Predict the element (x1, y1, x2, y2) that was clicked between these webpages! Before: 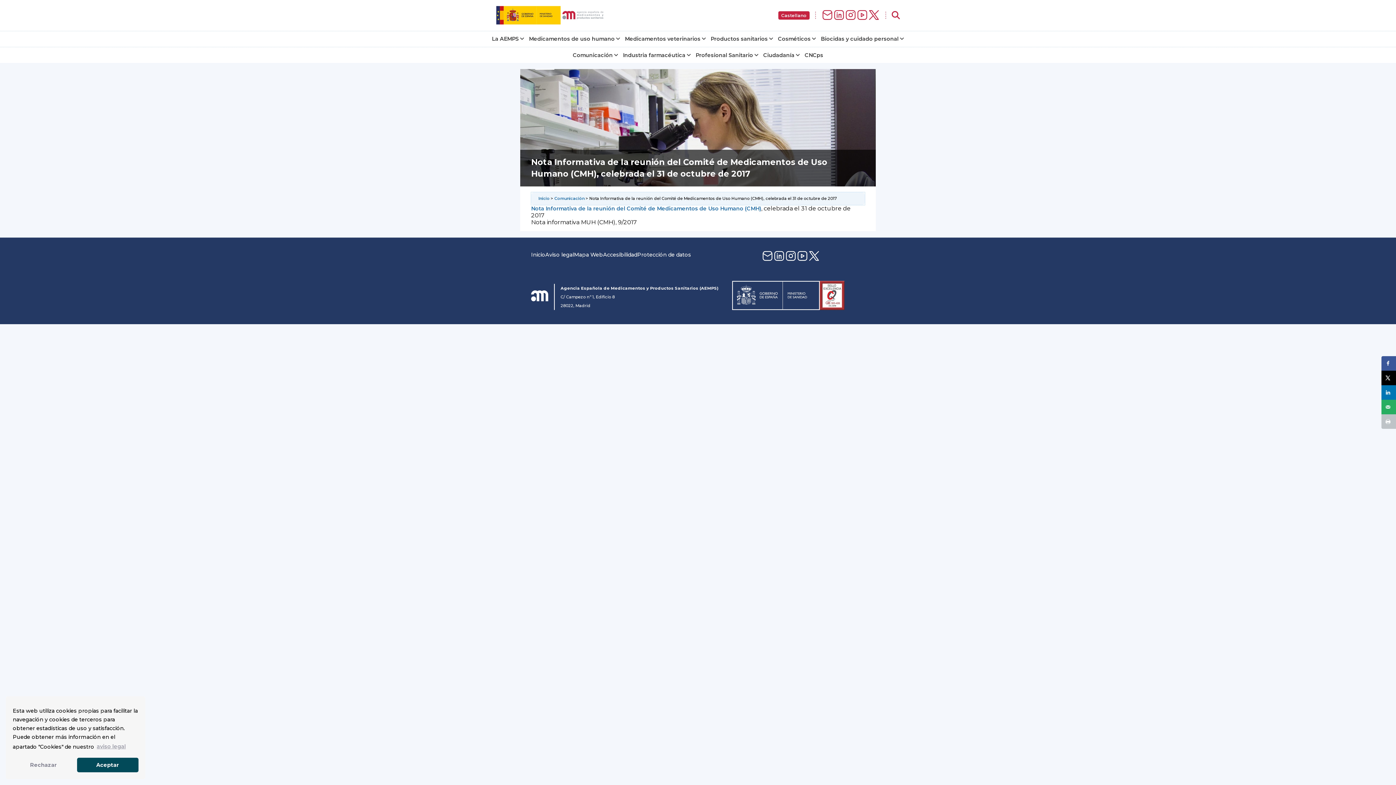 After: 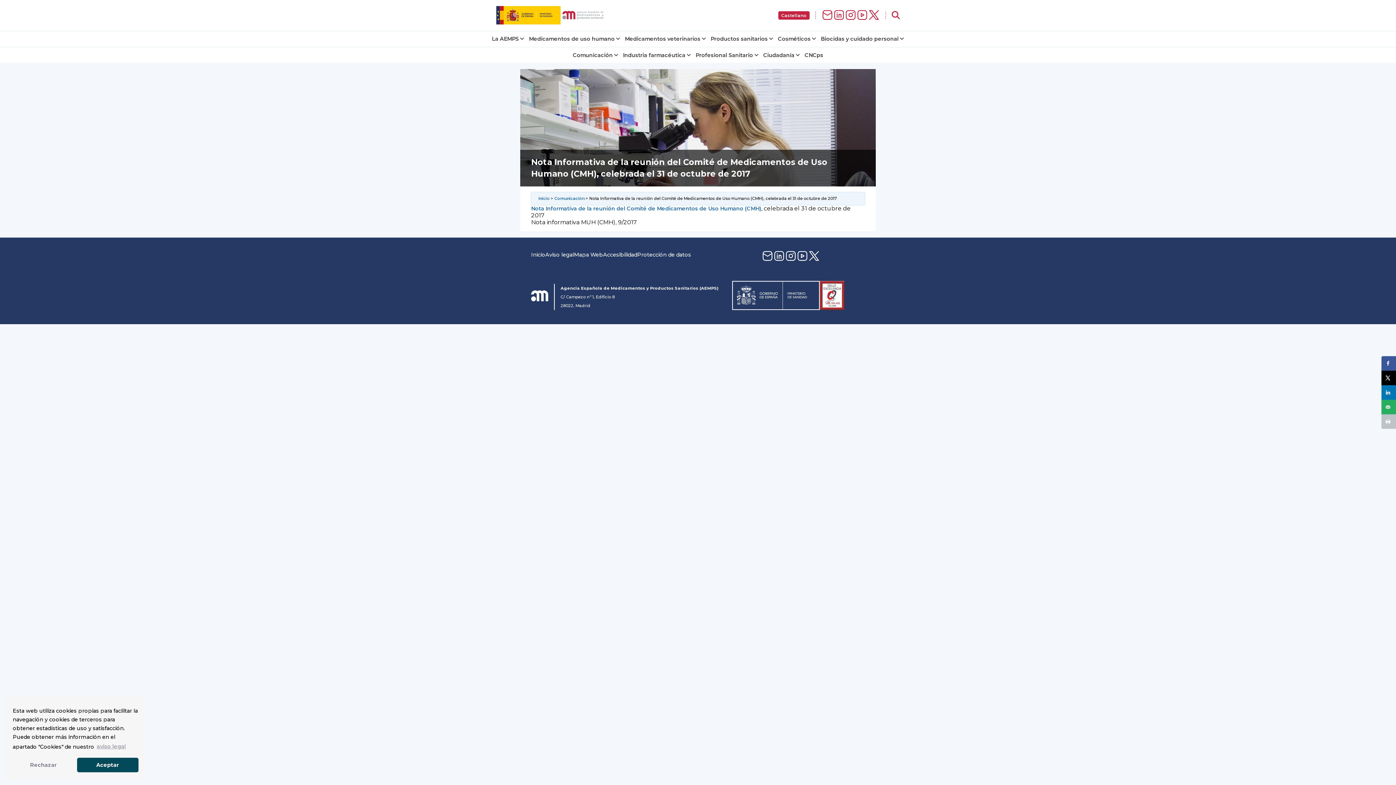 Action: bbox: (845, 8, 856, 22)